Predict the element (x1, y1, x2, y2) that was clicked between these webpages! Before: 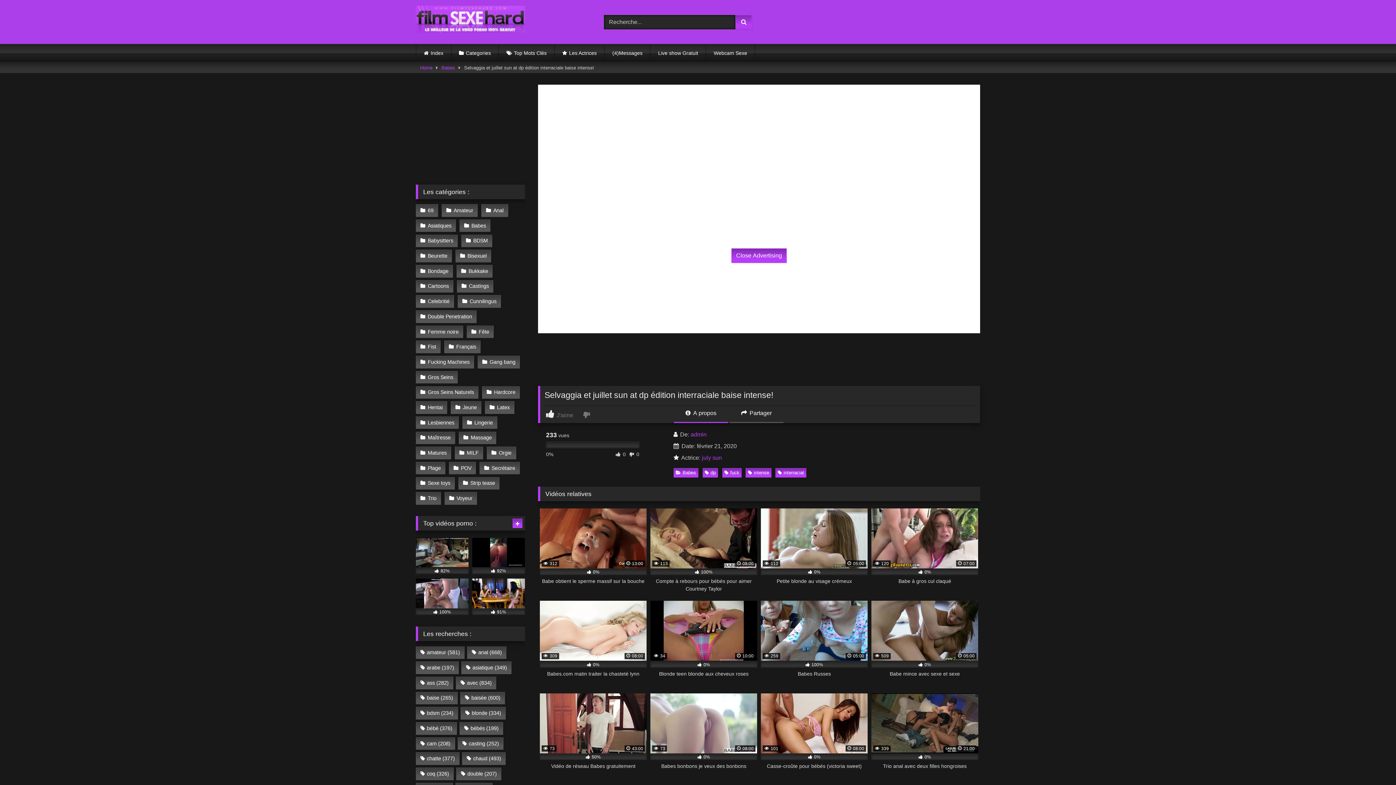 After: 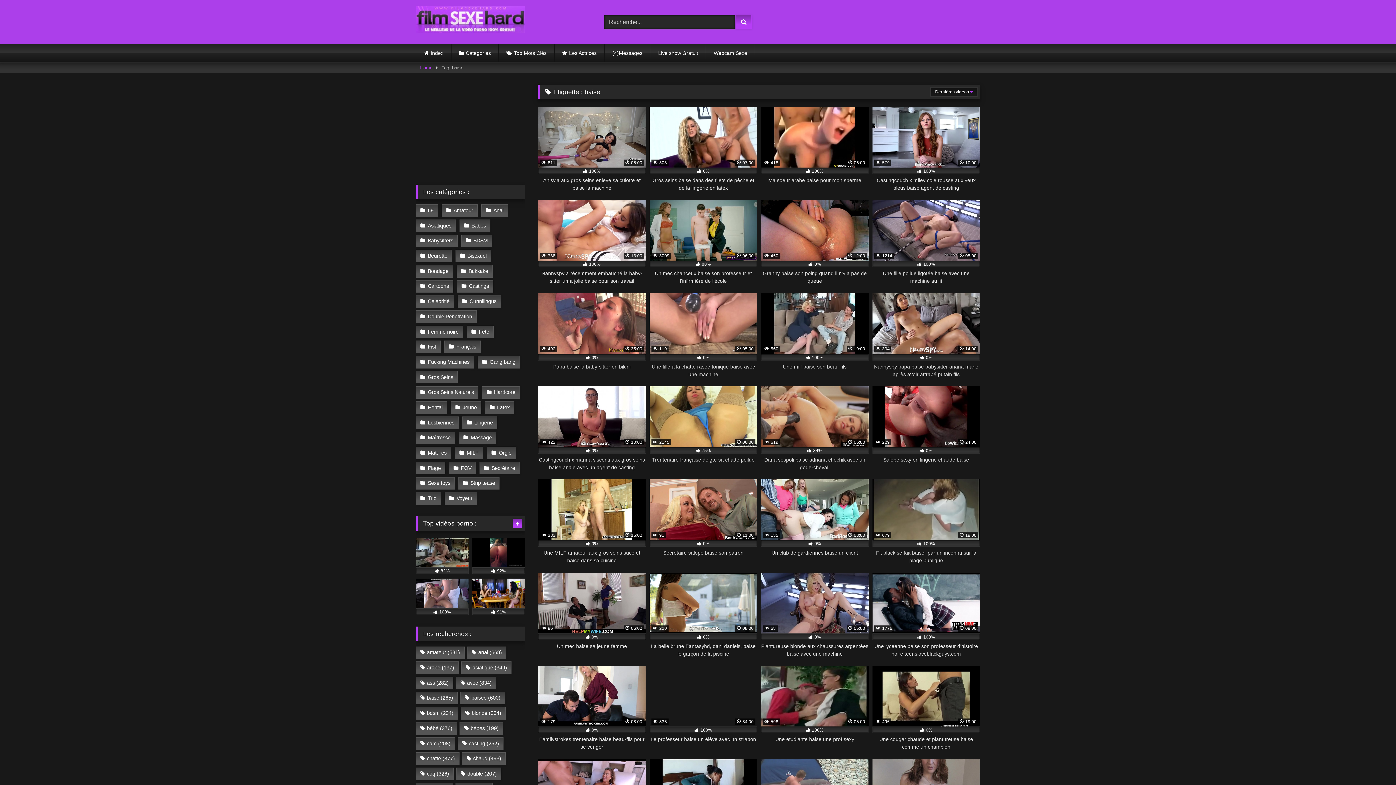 Action: label: baise (265 éléments) bbox: (416, 692, 457, 704)